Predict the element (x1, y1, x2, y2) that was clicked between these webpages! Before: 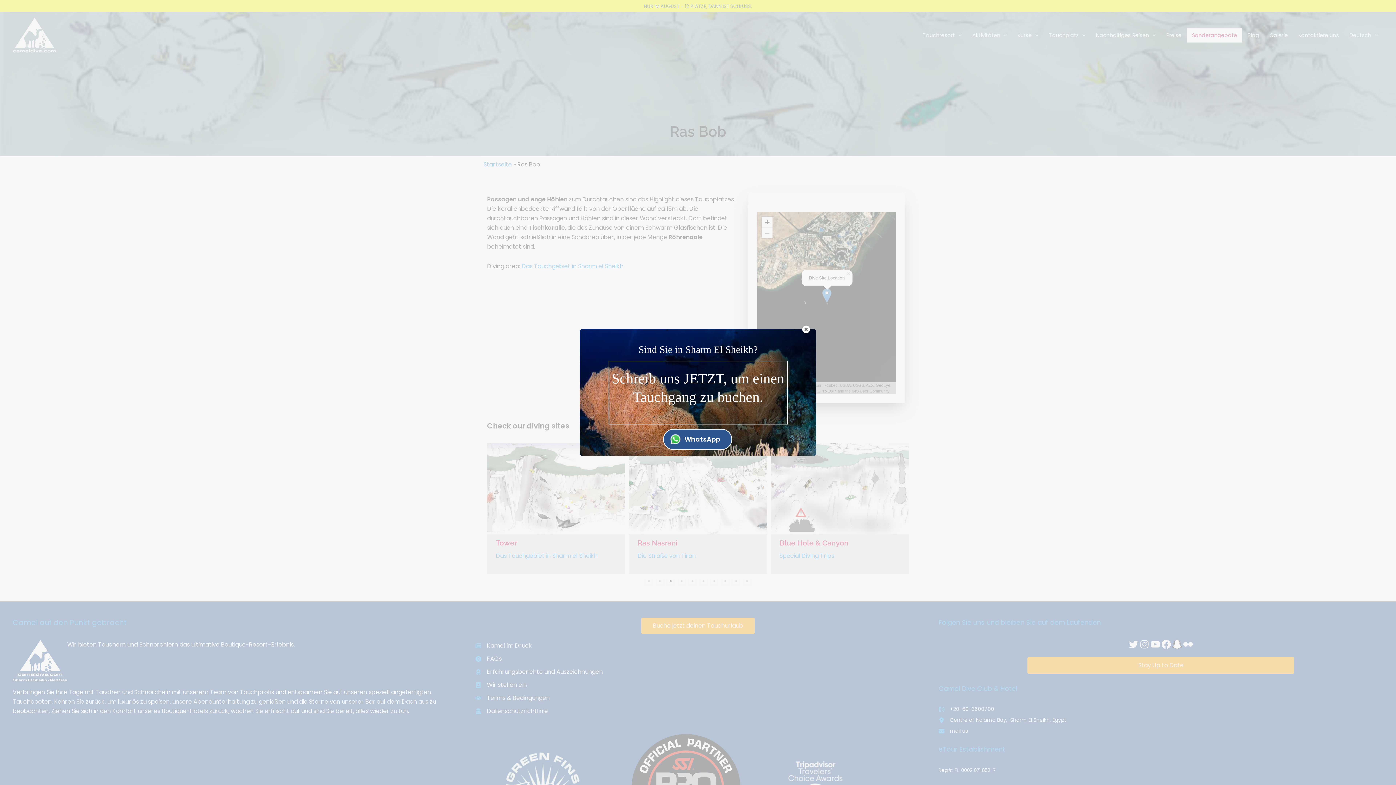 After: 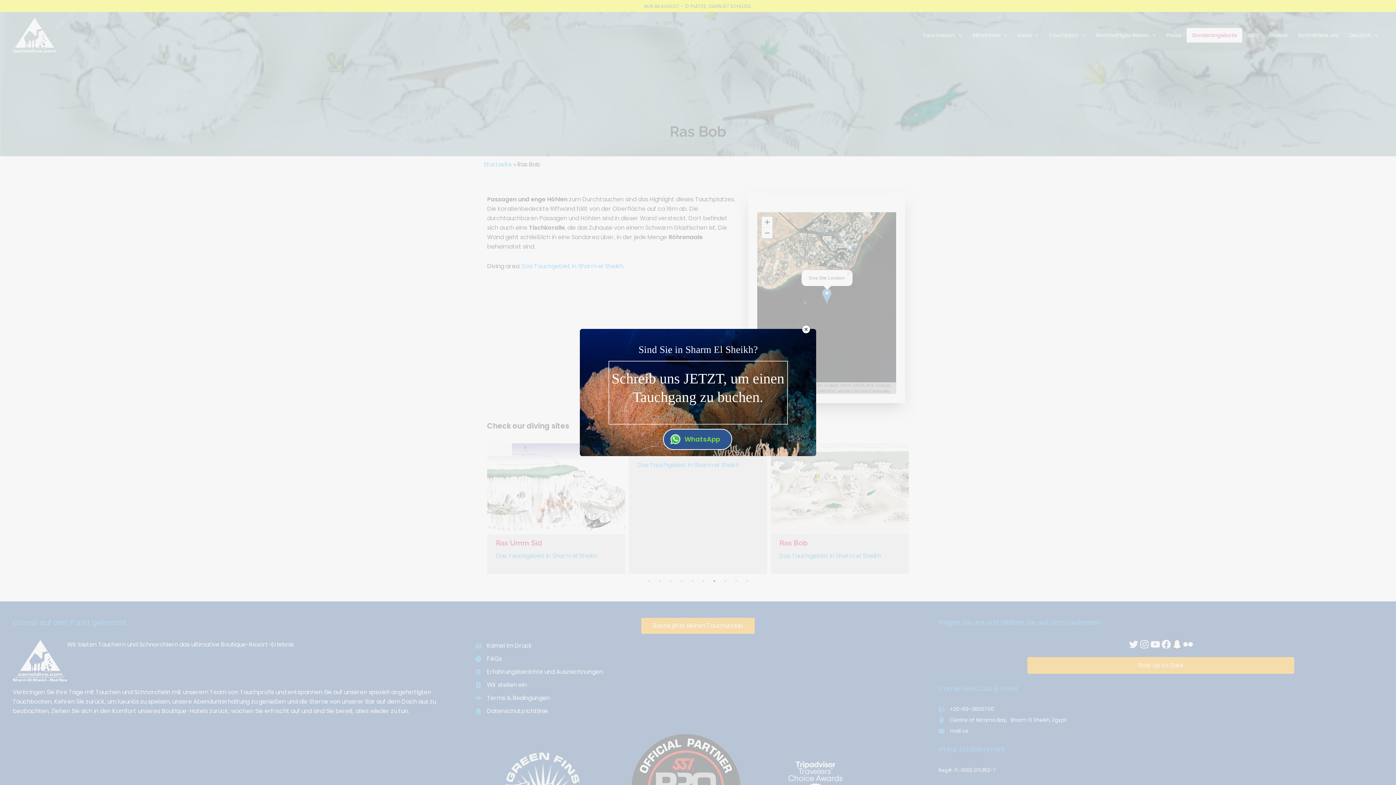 Action: label: WhatsApp     bbox: (663, 429, 732, 450)